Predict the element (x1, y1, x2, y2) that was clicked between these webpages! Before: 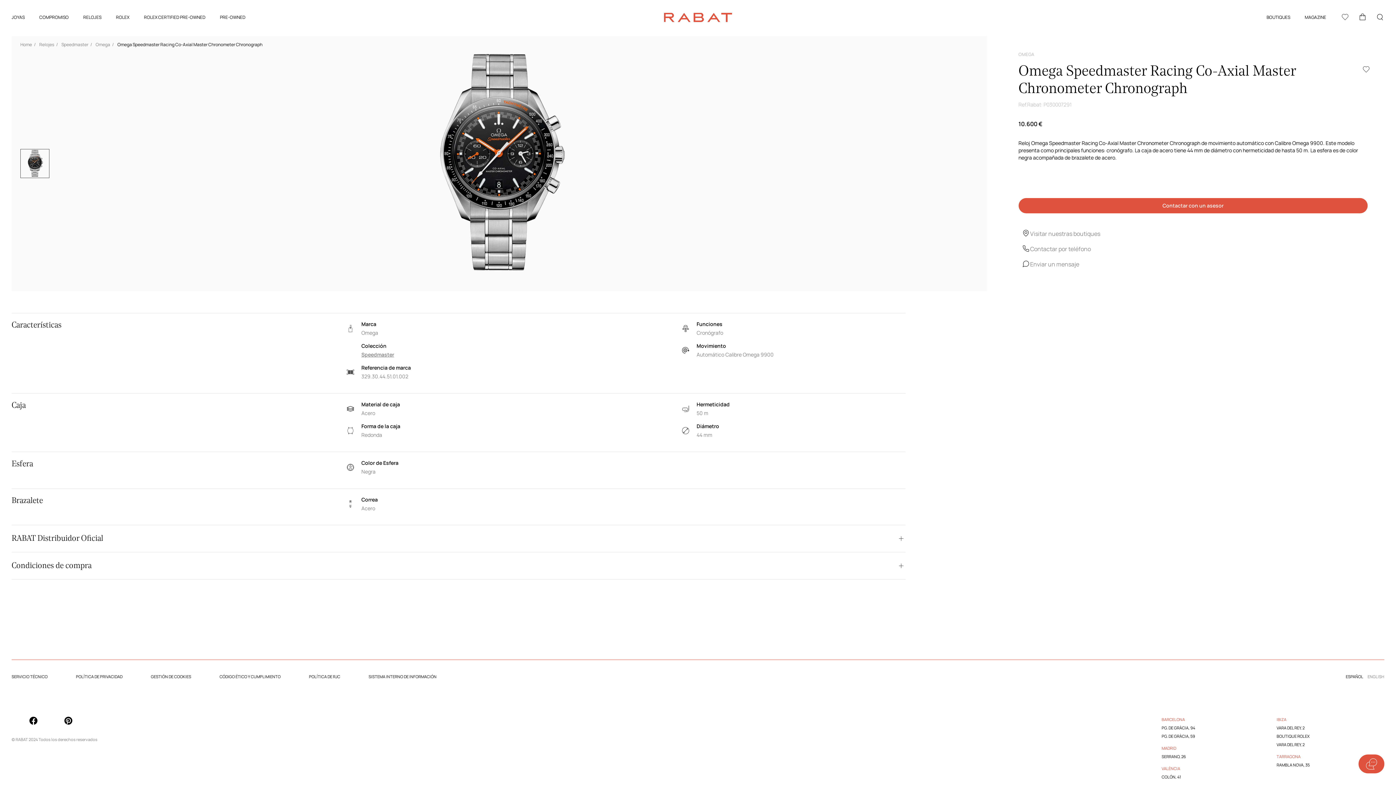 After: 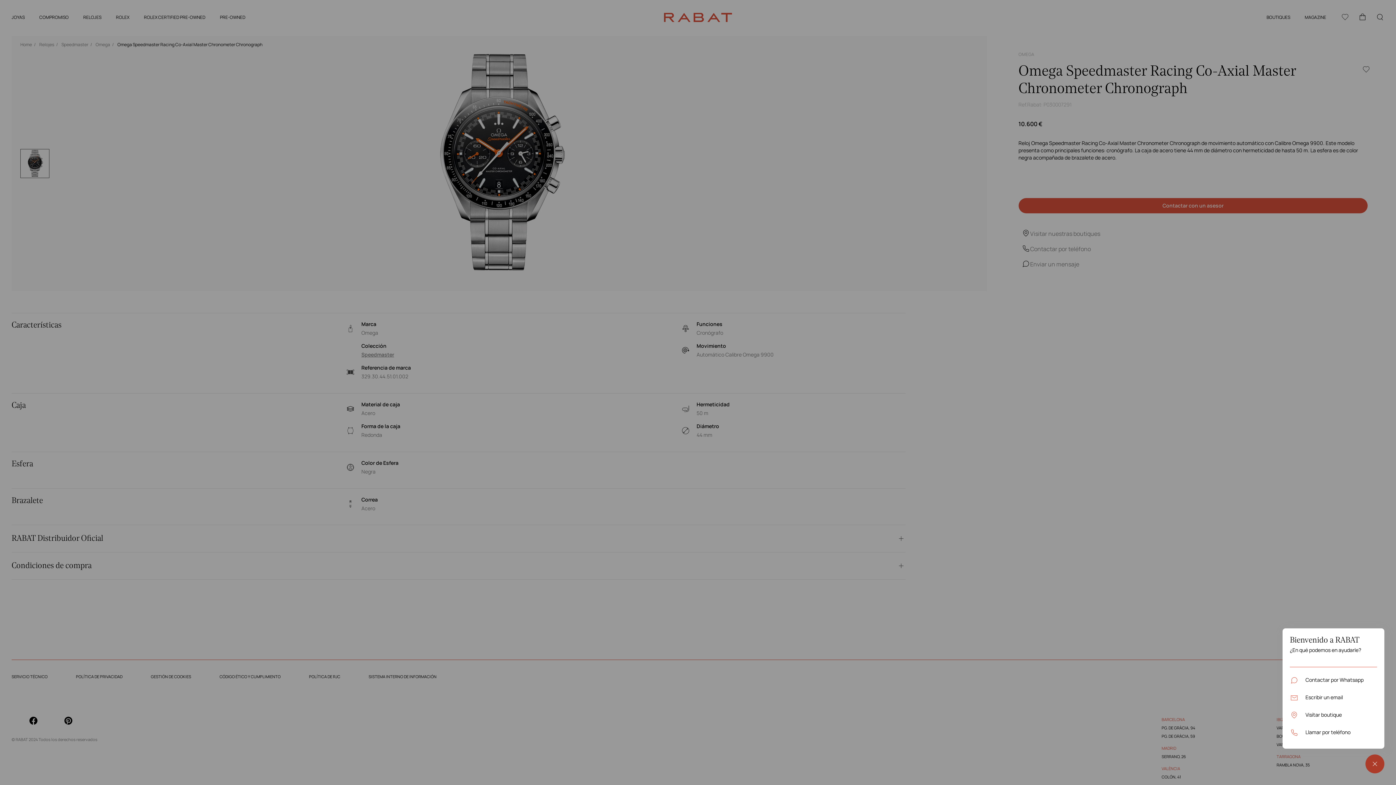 Action: label: Help bbox: (1358, 754, 1384, 773)